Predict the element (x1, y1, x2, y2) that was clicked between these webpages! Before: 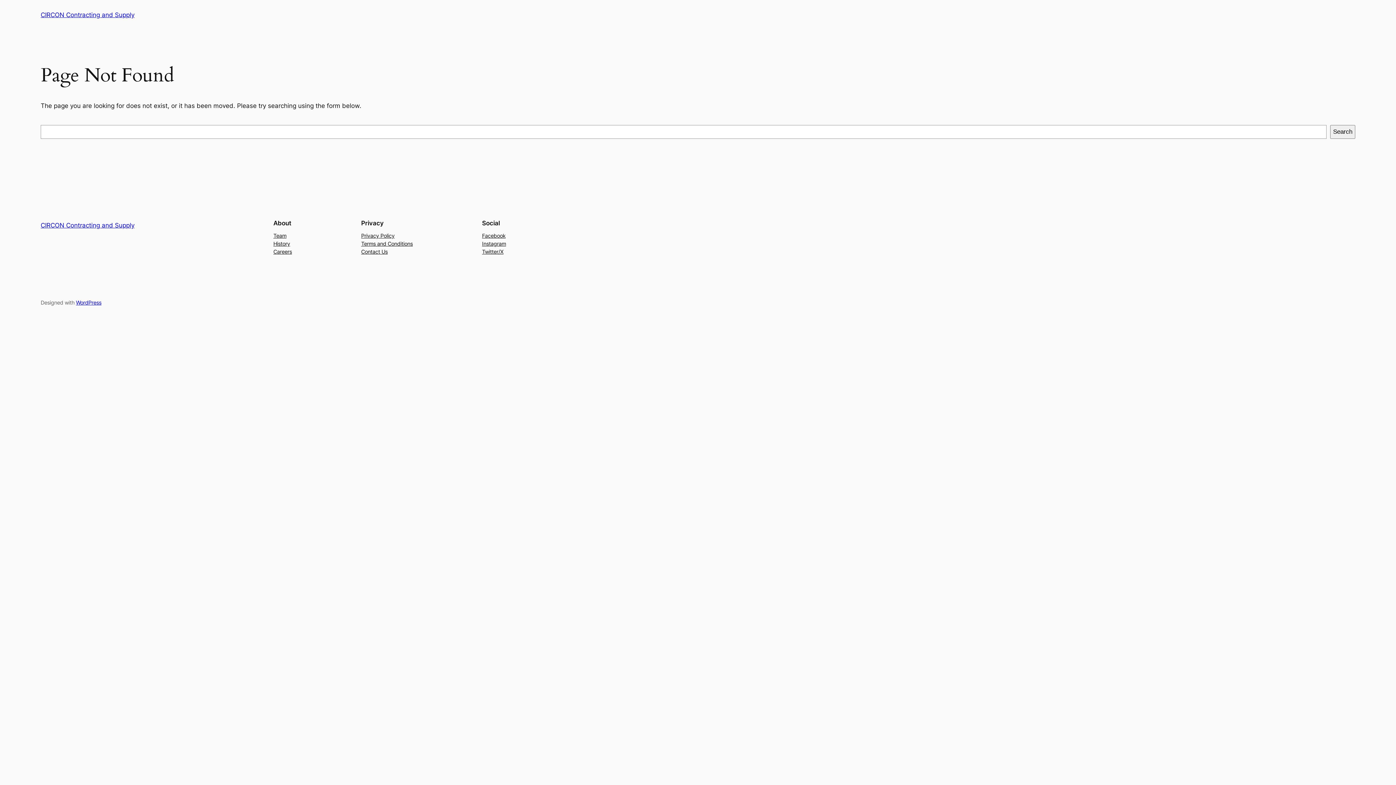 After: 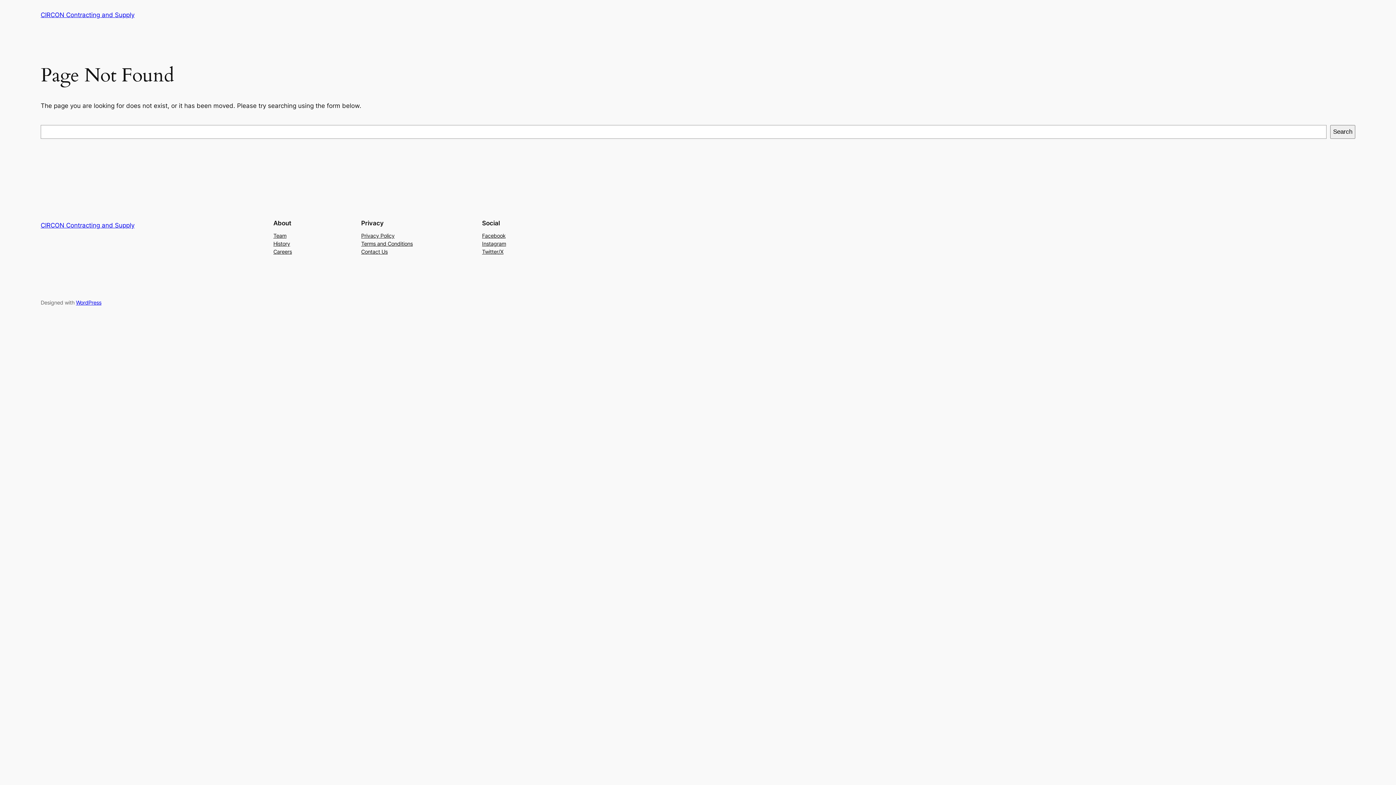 Action: label: Facebook bbox: (482, 231, 505, 239)